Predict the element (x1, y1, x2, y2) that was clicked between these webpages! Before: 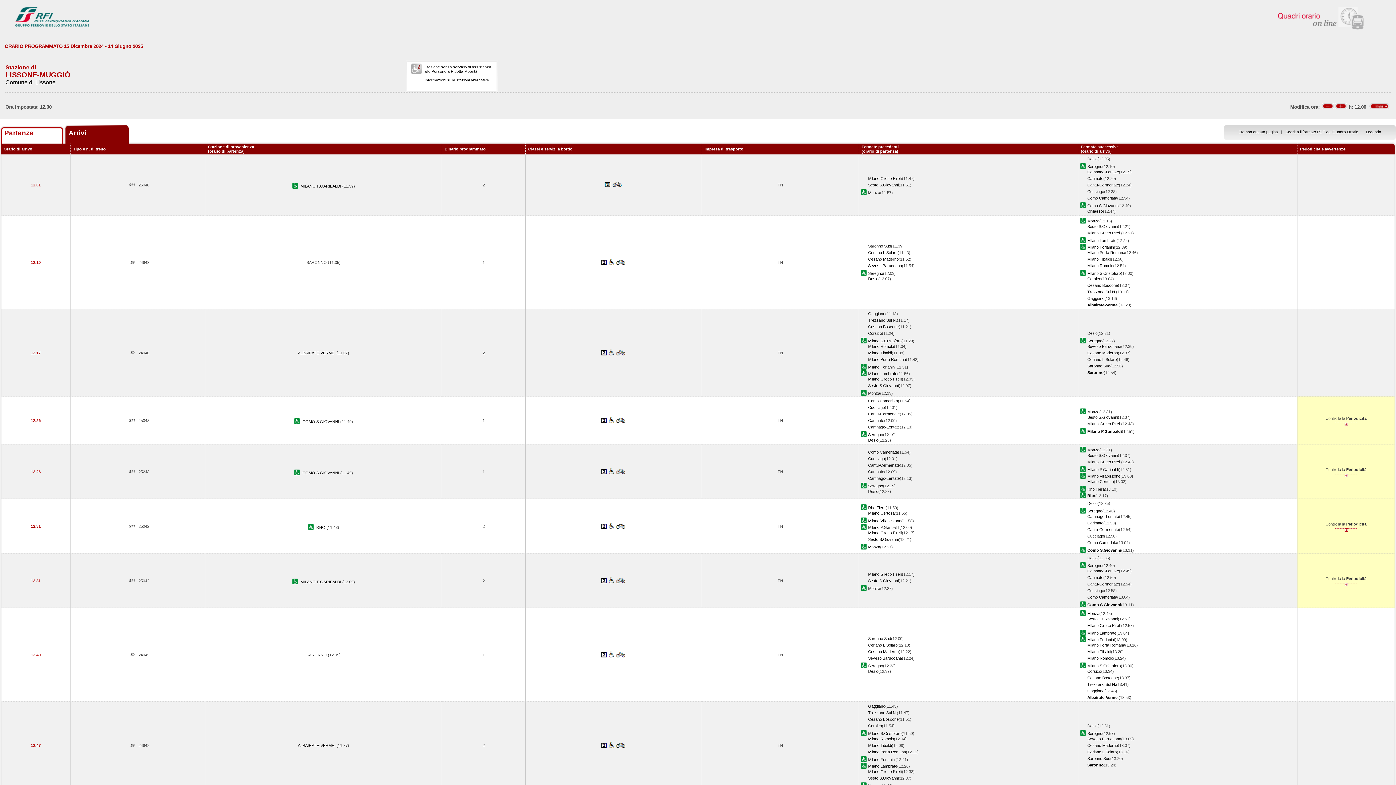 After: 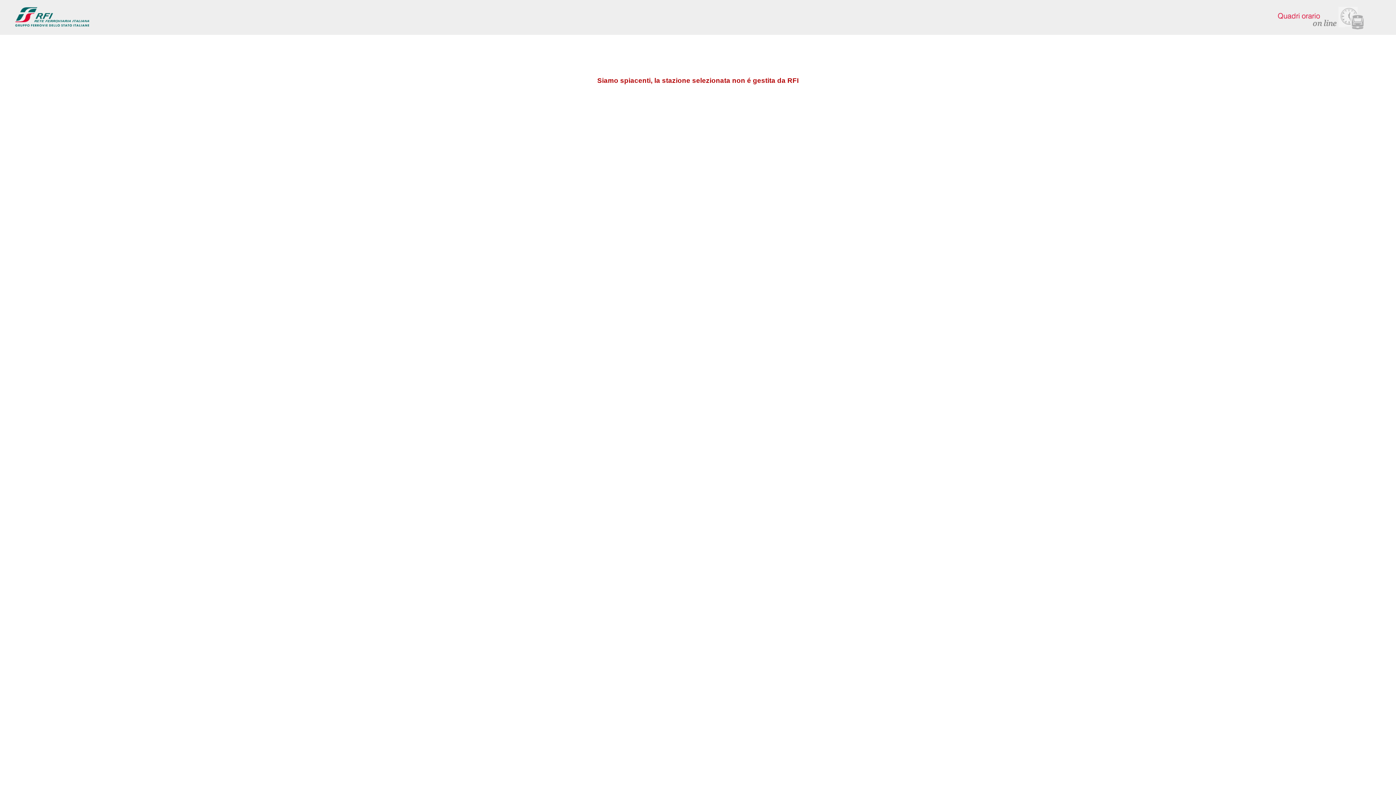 Action: label: Saronno bbox: (1087, 763, 1104, 767)